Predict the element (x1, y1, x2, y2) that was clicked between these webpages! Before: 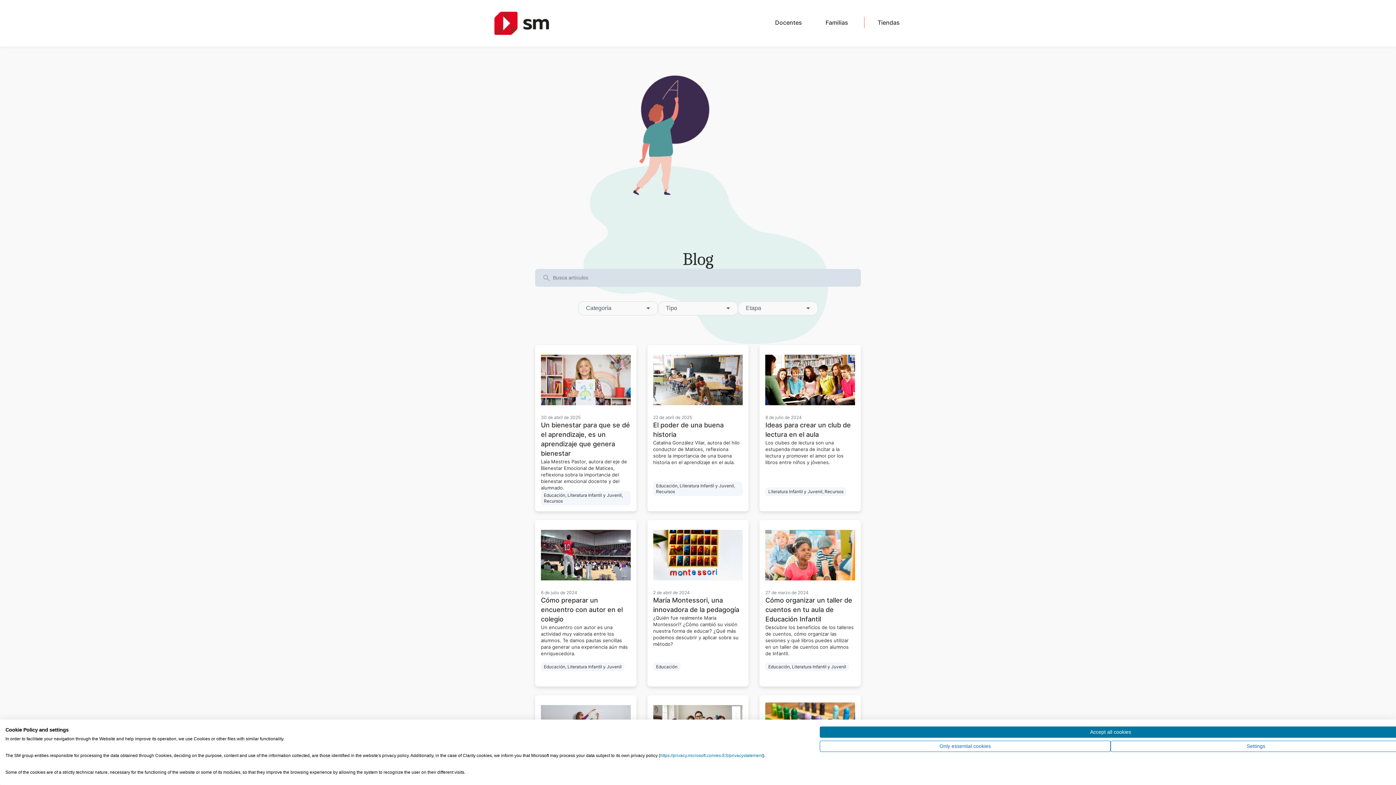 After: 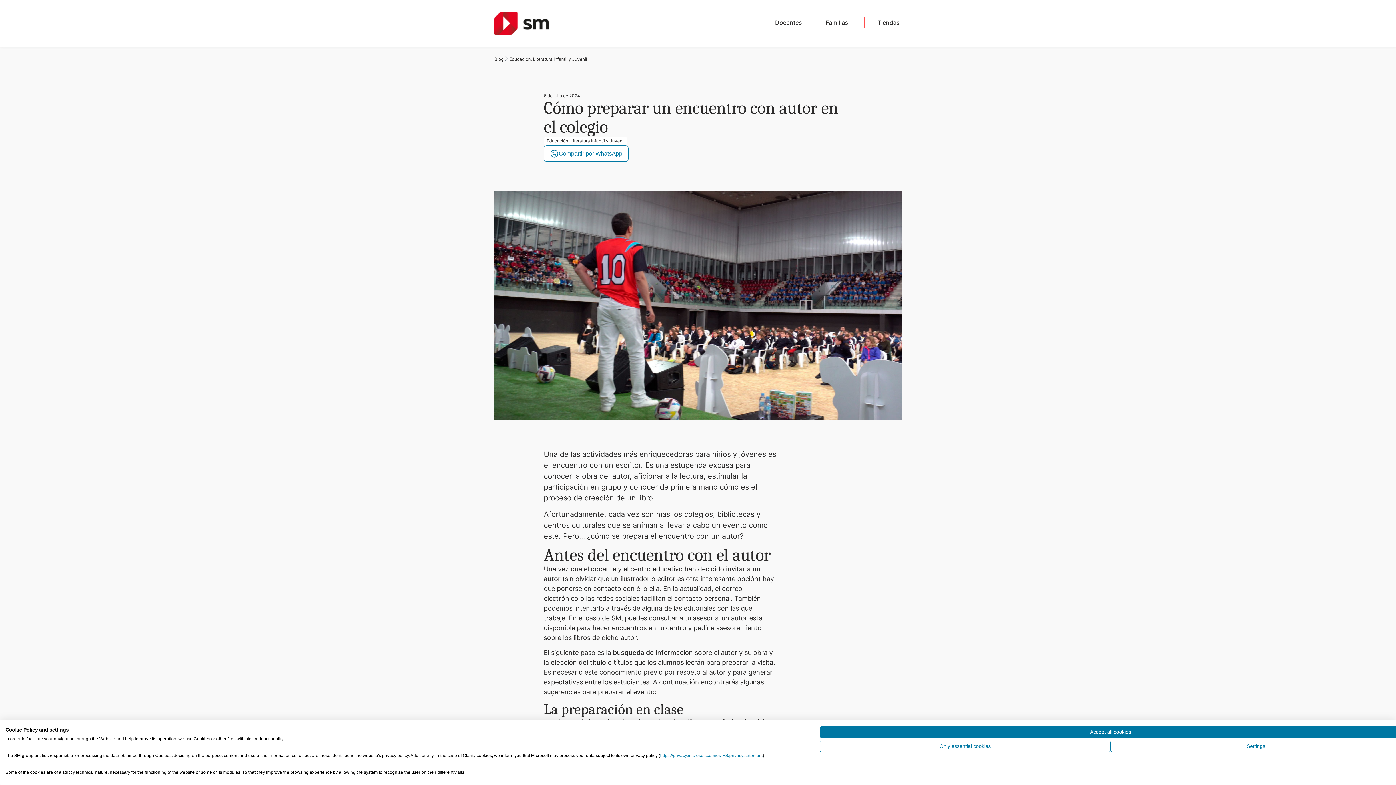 Action: bbox: (535, 520, 636, 687) label: 6 de julio de 2024
Cómo preparar un encuentro con autor en el colegio
Un encuentro con autor es una actividad muy valorada entre los alumnos. Te damos pautas sencillas para generar una experiencia aún más enriquecedora.
Educación, Literatura Infantil y Juvenil